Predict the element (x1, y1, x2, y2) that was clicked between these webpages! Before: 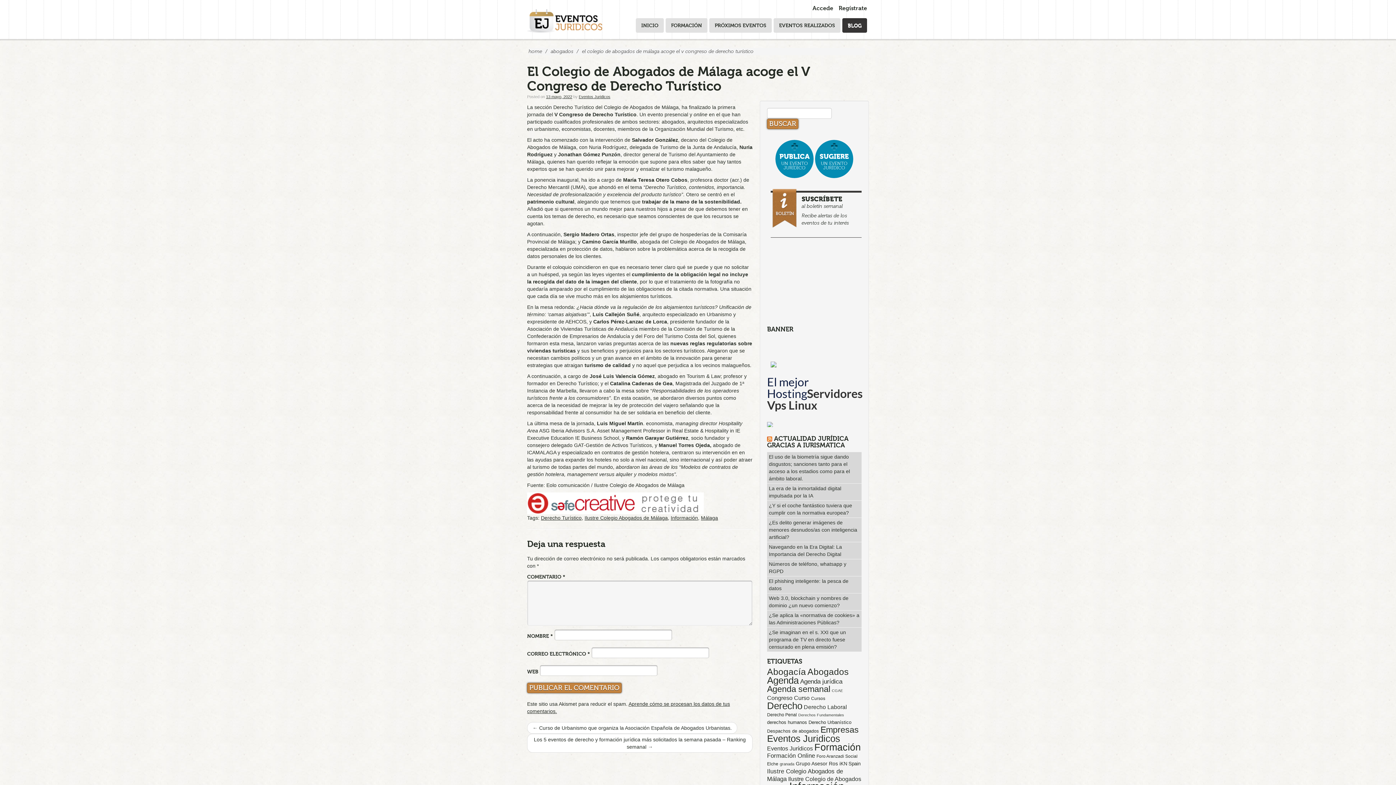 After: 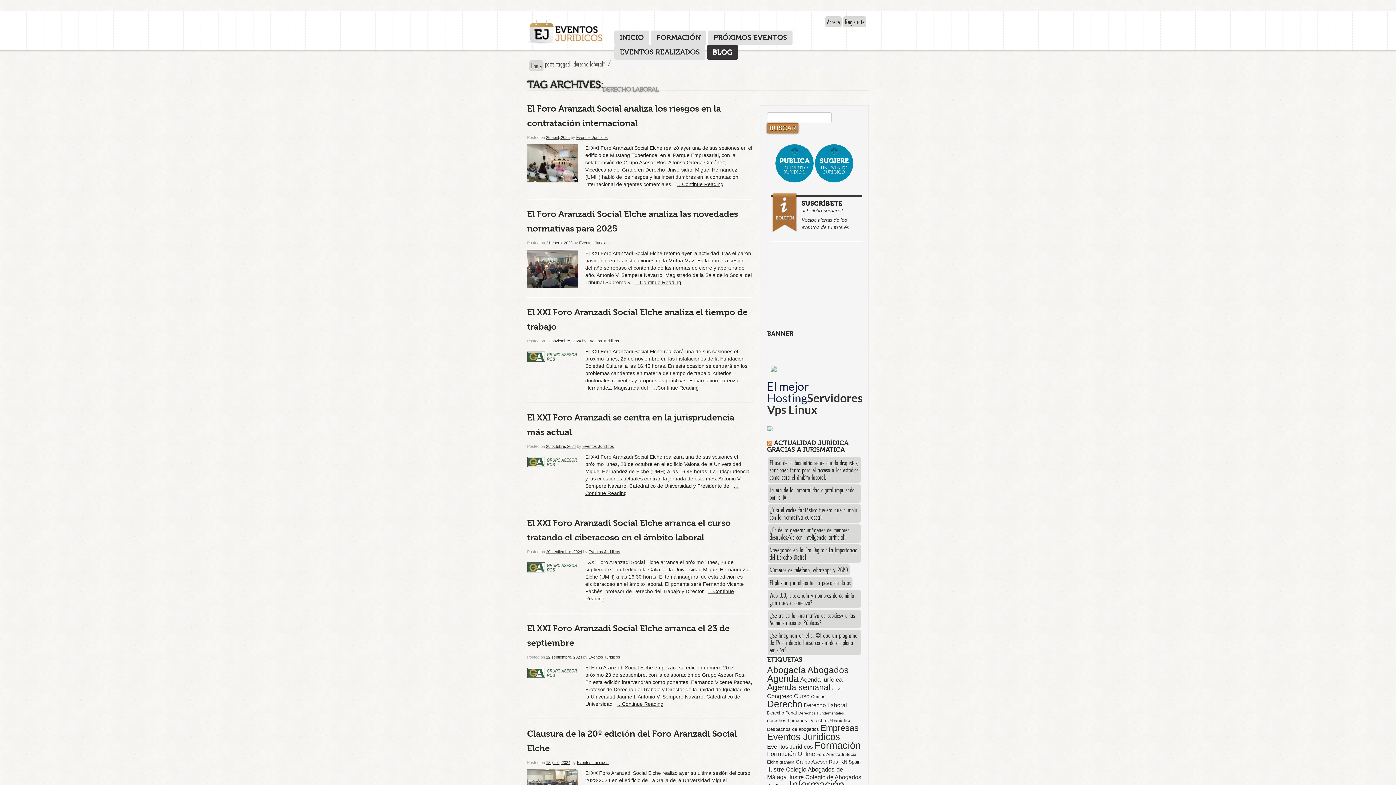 Action: label: Derecho Laboral (121 elementos) bbox: (804, 704, 847, 710)